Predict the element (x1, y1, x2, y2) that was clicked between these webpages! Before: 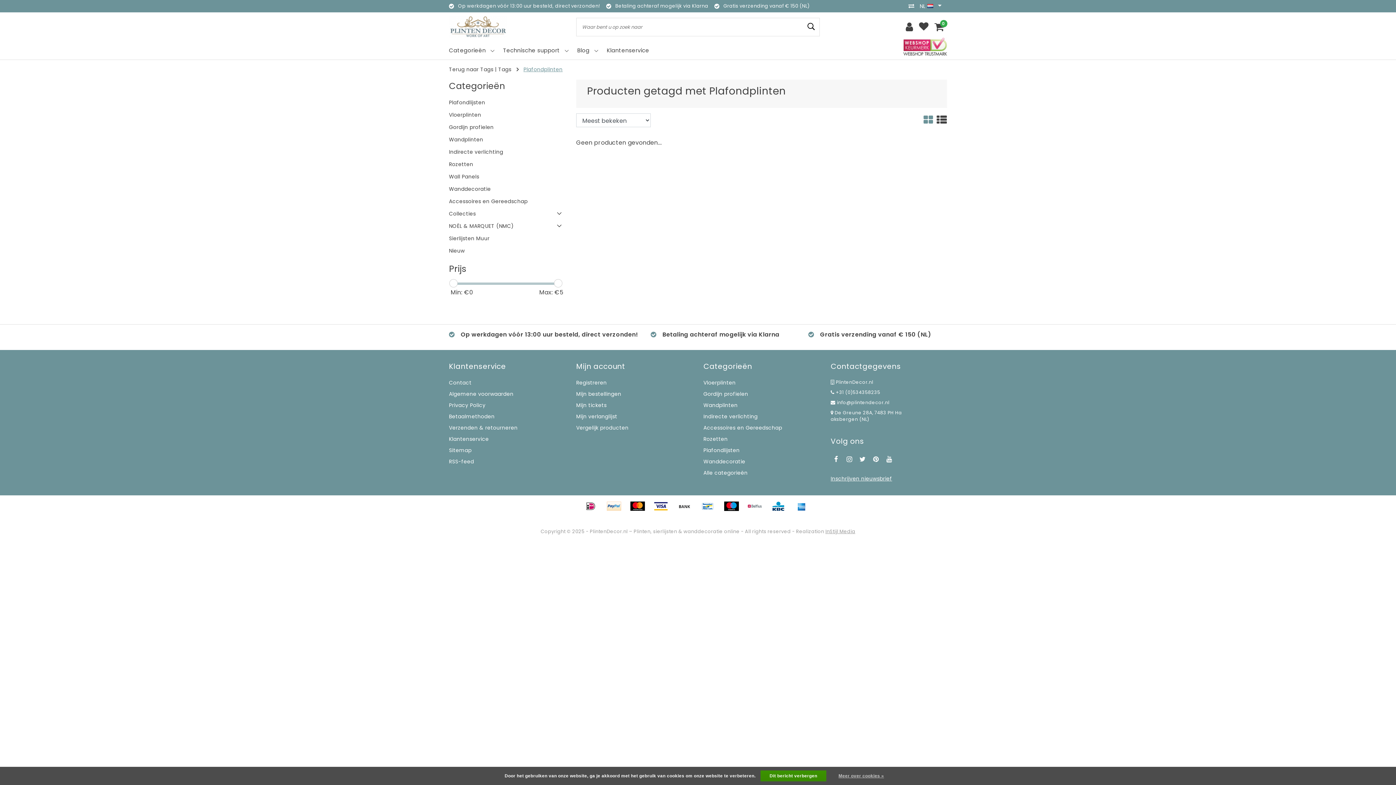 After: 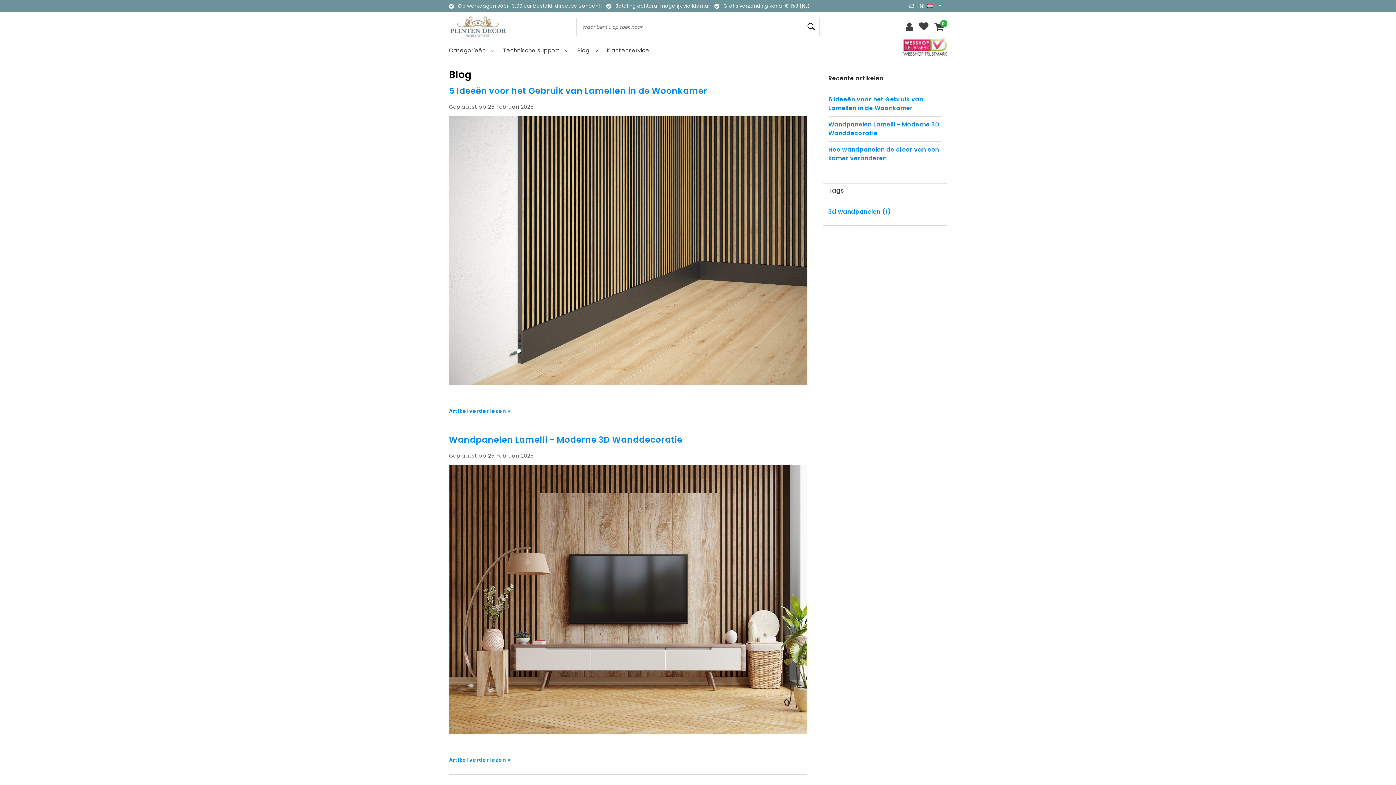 Action: label: Blog  bbox: (577, 41, 601, 59)